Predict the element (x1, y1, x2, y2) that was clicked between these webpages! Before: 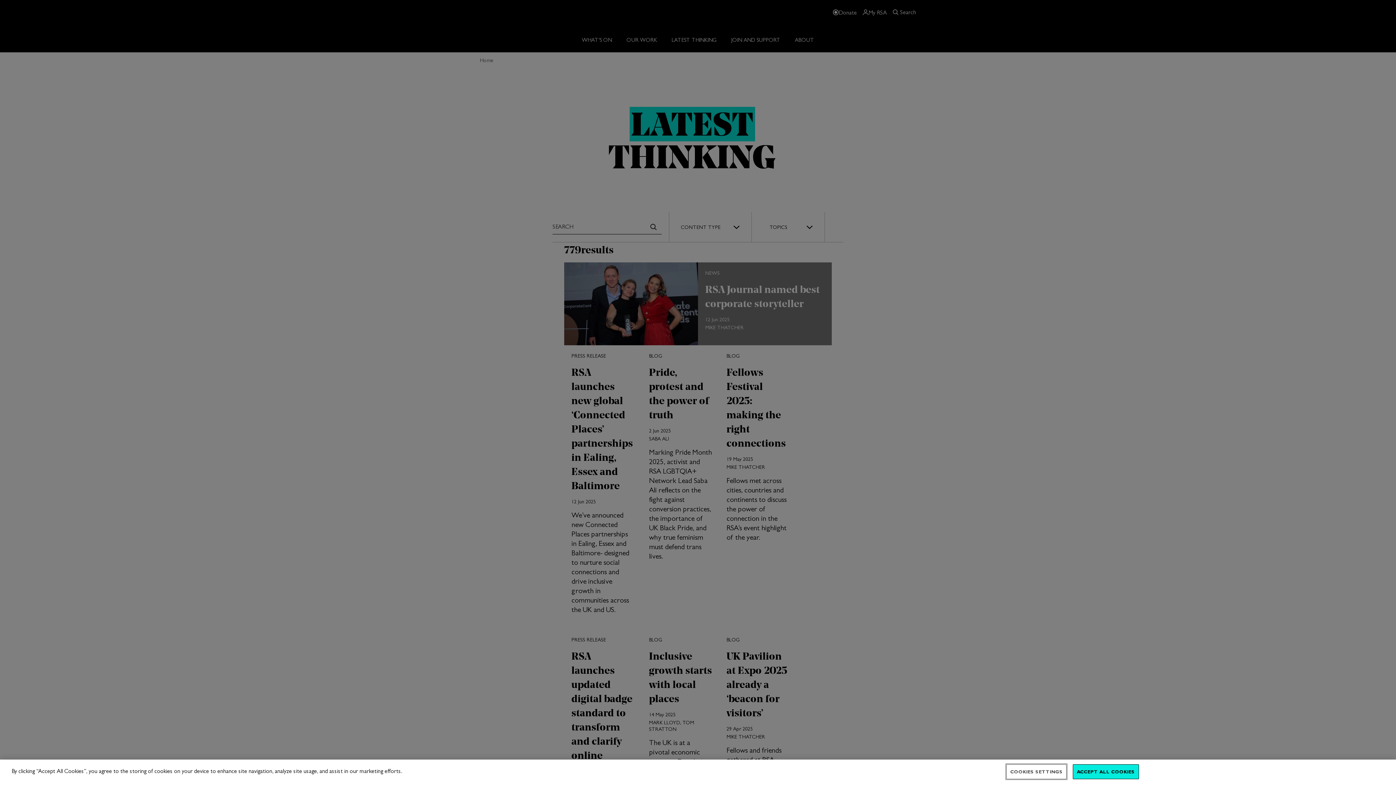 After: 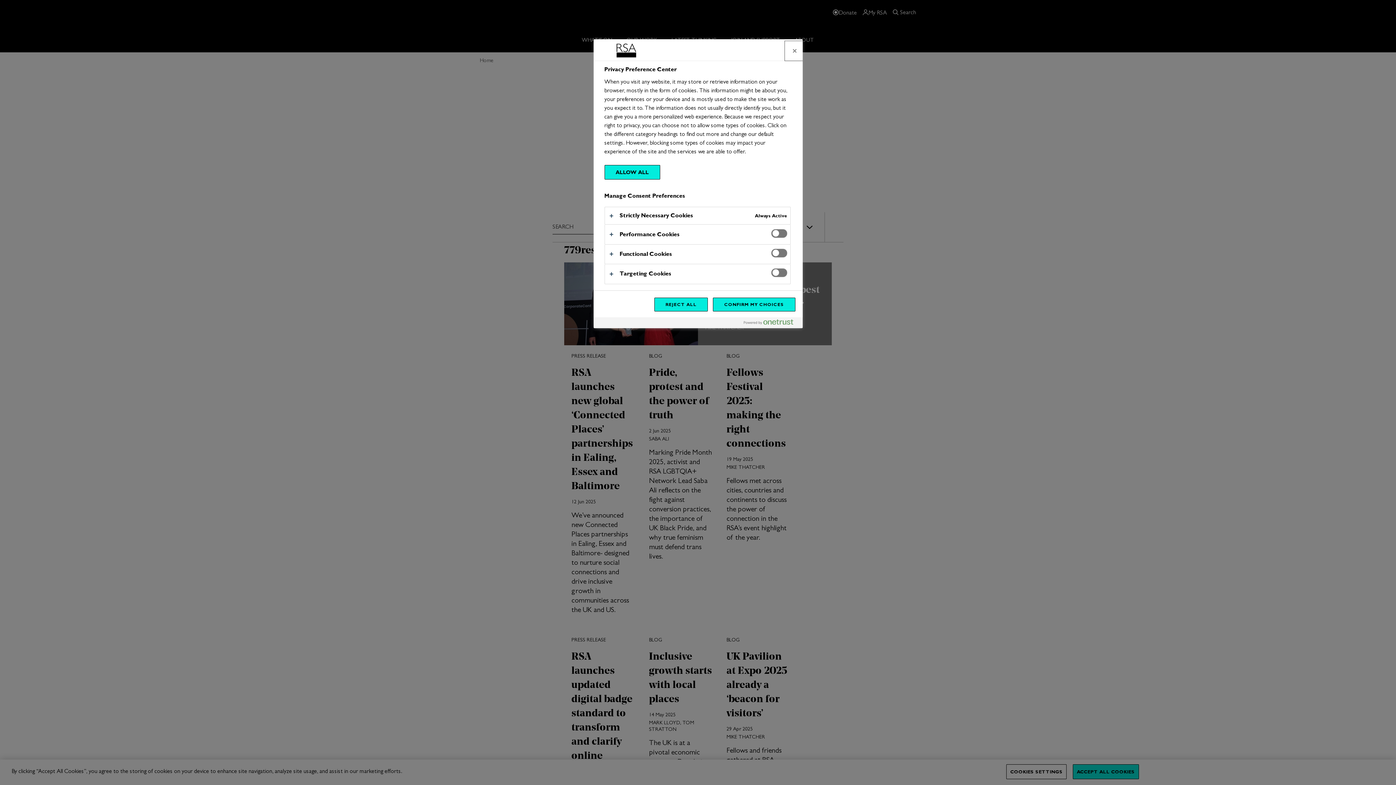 Action: label: COOKIES SETTINGS bbox: (1006, 764, 1066, 779)